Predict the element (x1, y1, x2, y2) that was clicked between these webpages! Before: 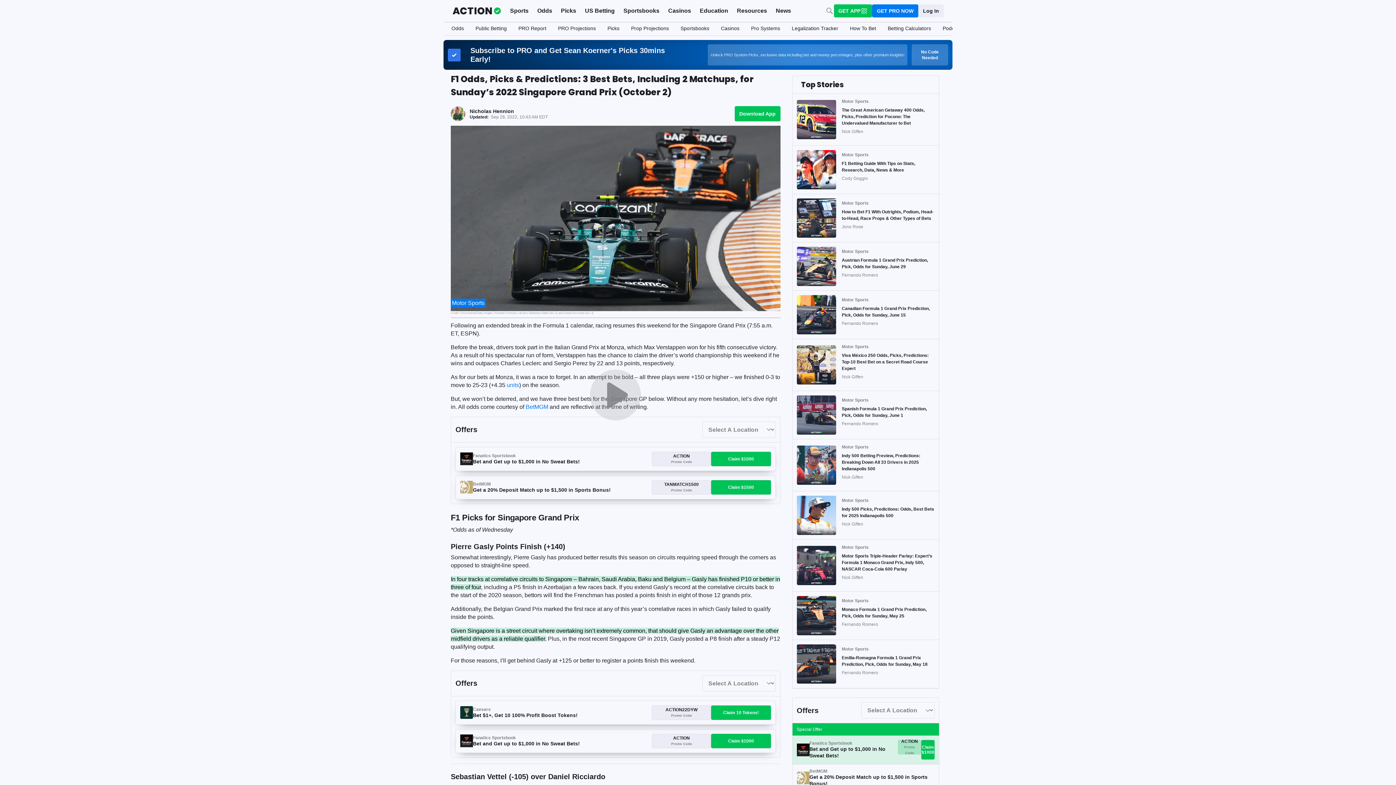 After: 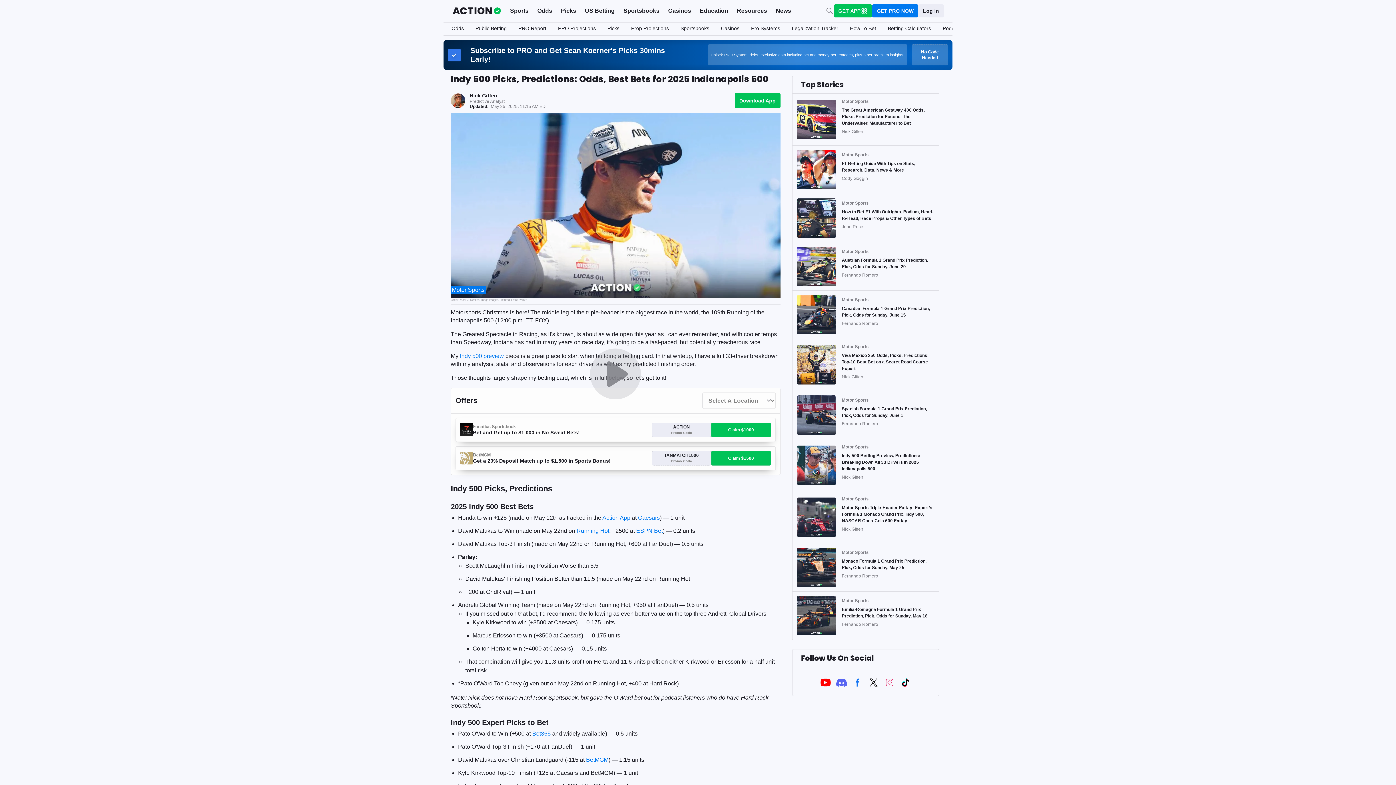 Action: bbox: (796, 496, 842, 535)